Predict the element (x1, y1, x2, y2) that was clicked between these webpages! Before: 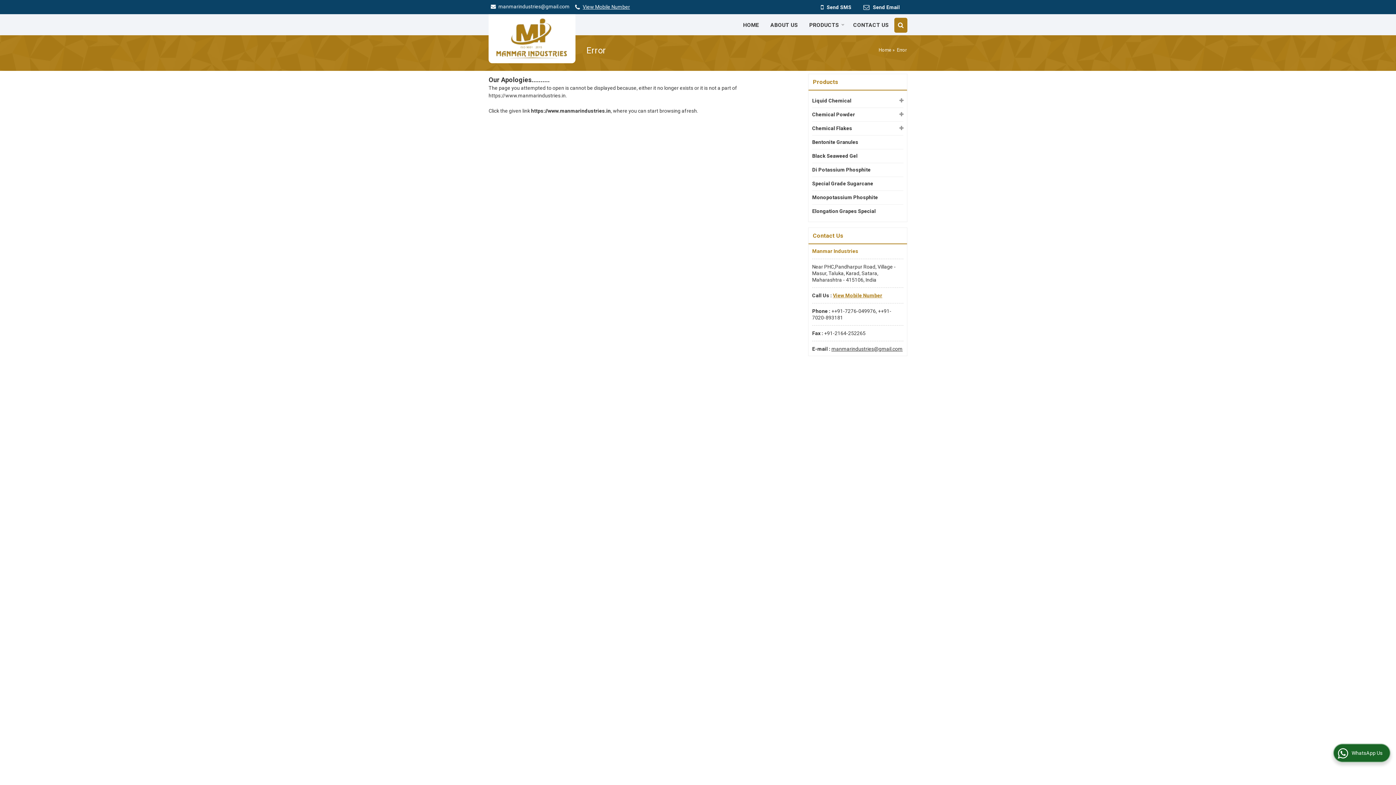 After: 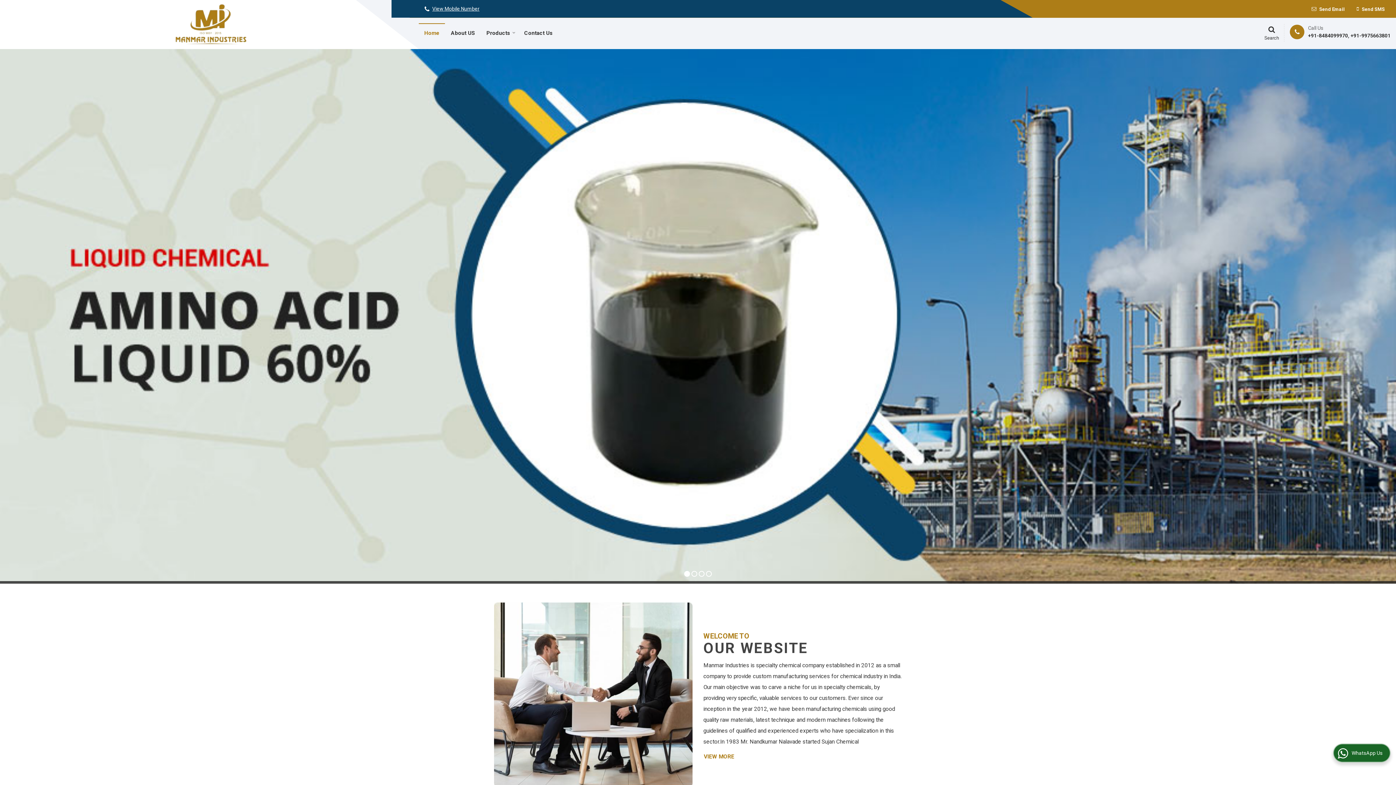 Action: bbox: (494, 17, 570, 59)